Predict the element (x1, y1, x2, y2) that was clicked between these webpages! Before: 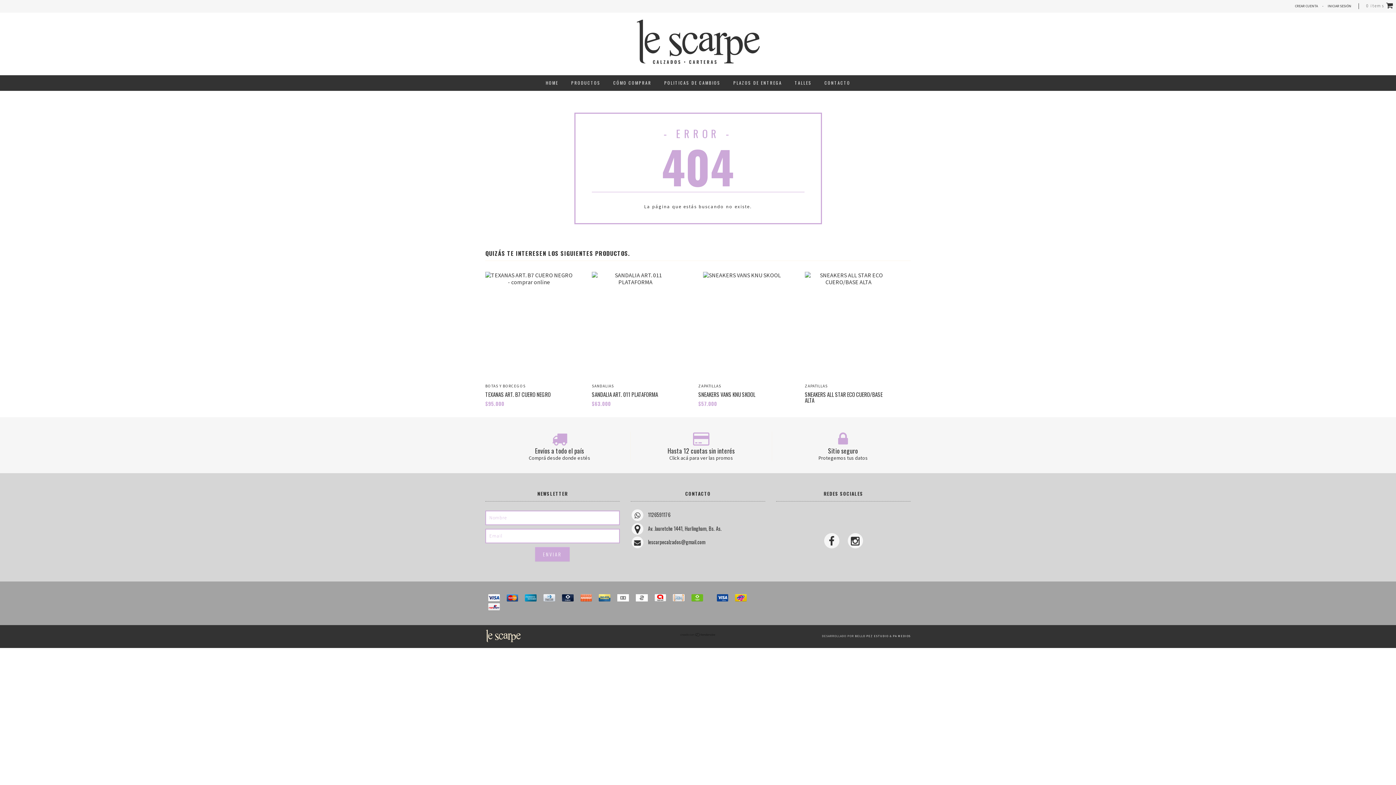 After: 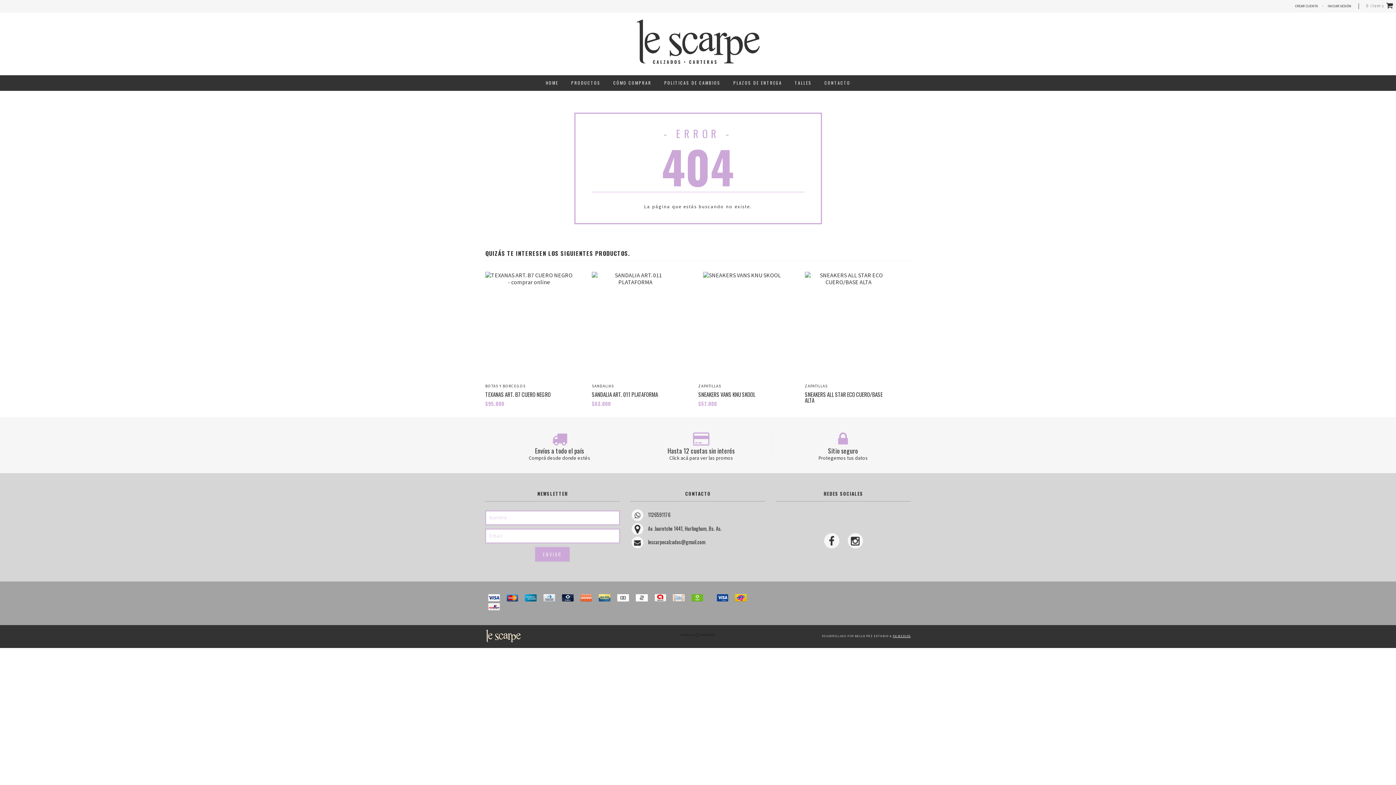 Action: label: PA MEDIOS bbox: (893, 634, 910, 638)